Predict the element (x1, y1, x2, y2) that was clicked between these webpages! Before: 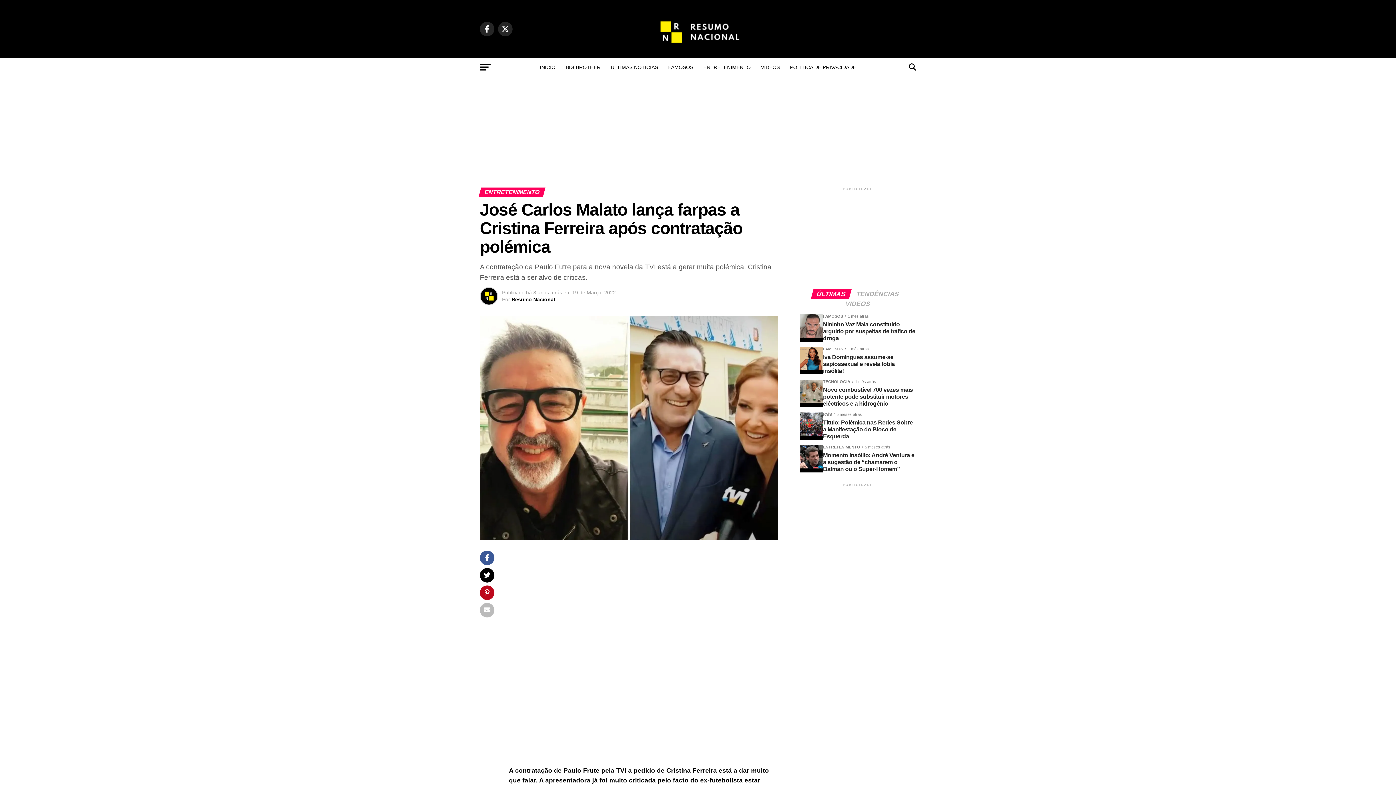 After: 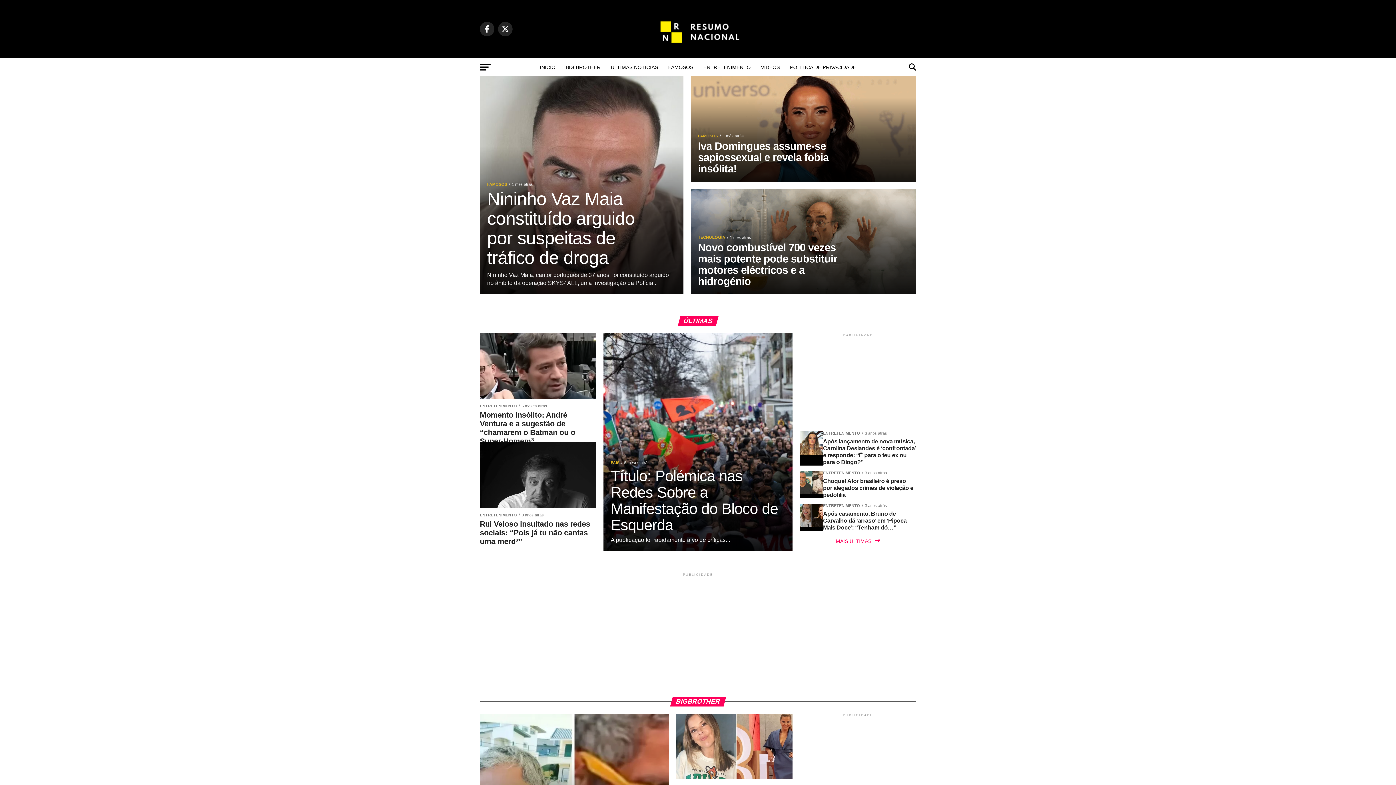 Action: bbox: (640, 47, 756, 53)